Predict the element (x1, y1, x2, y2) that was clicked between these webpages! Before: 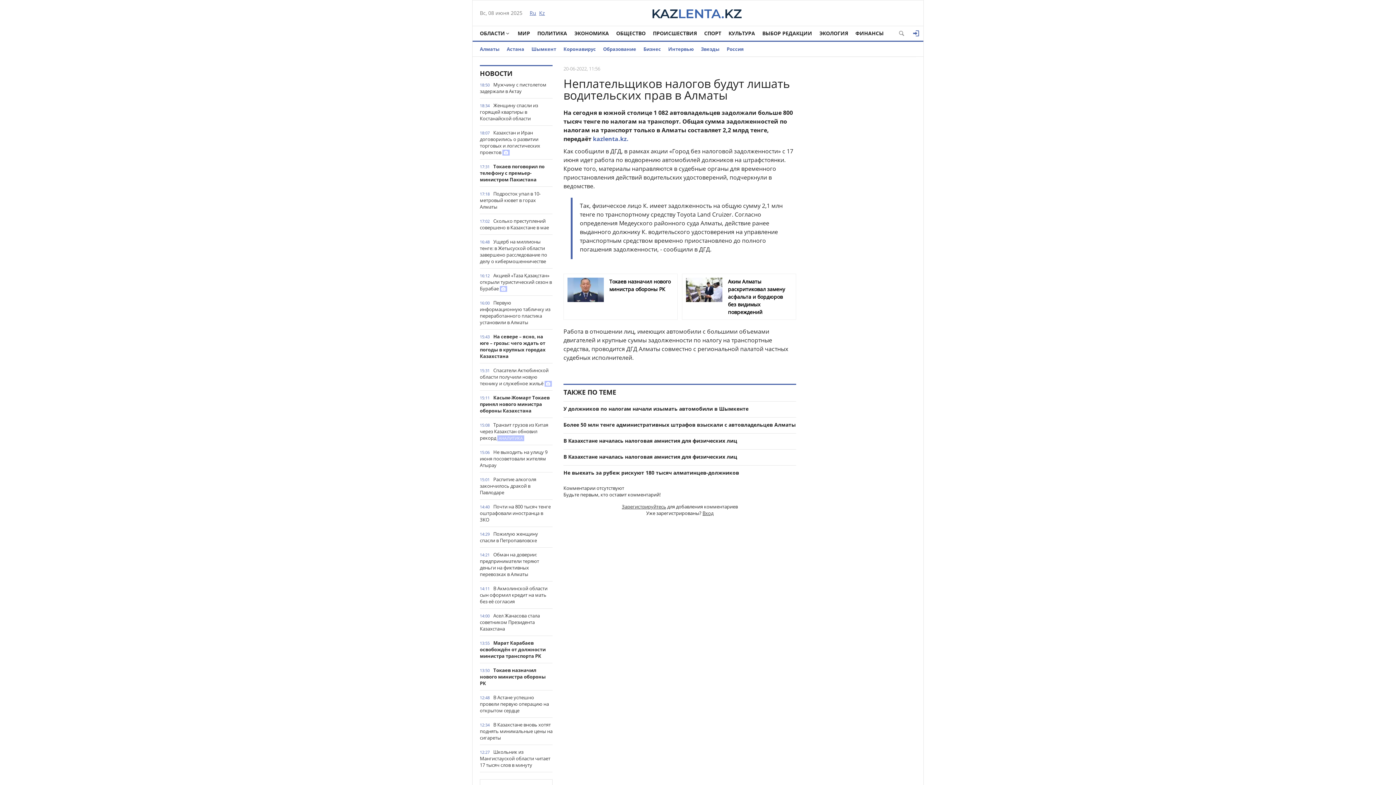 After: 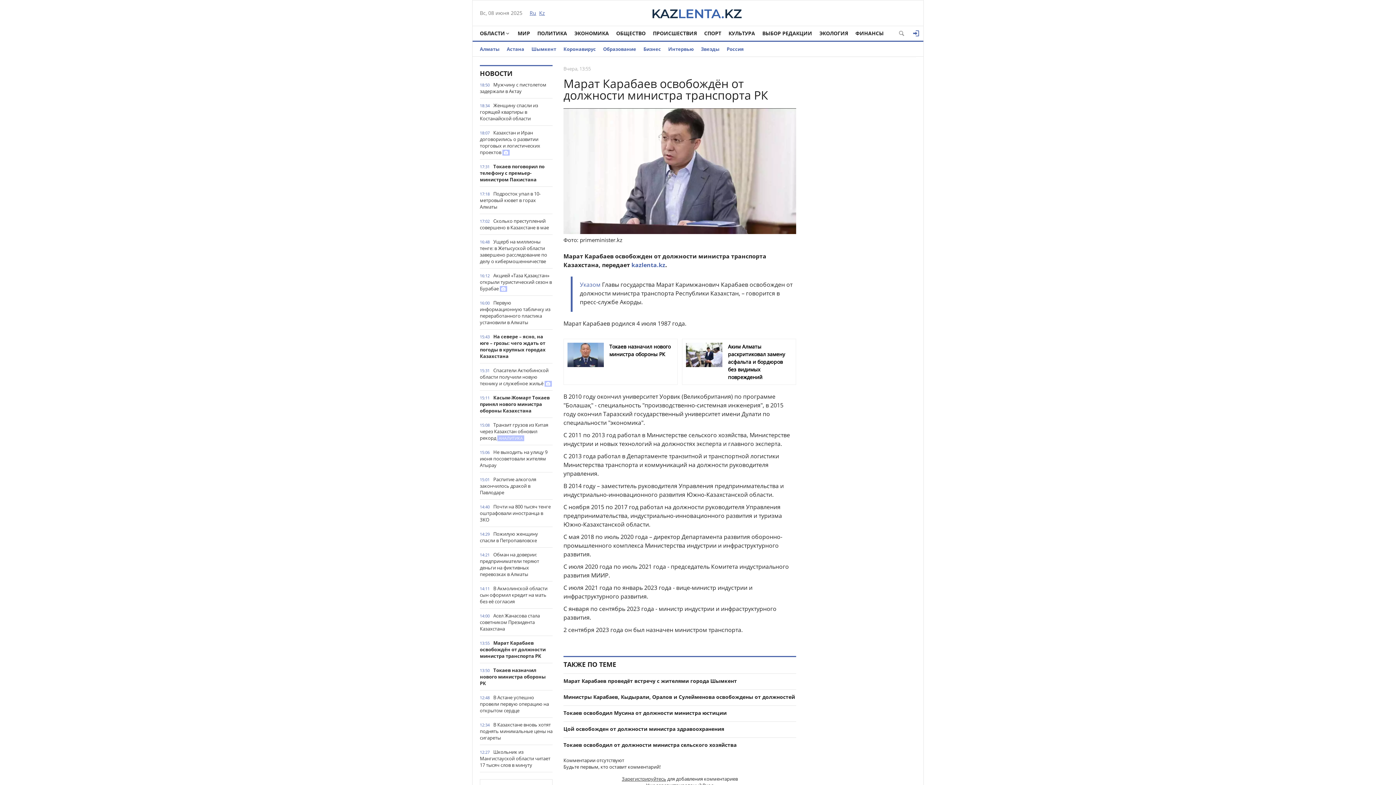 Action: bbox: (480, 640, 552, 659) label: Марат Карабаев освобождён от должности министра транспорта РК